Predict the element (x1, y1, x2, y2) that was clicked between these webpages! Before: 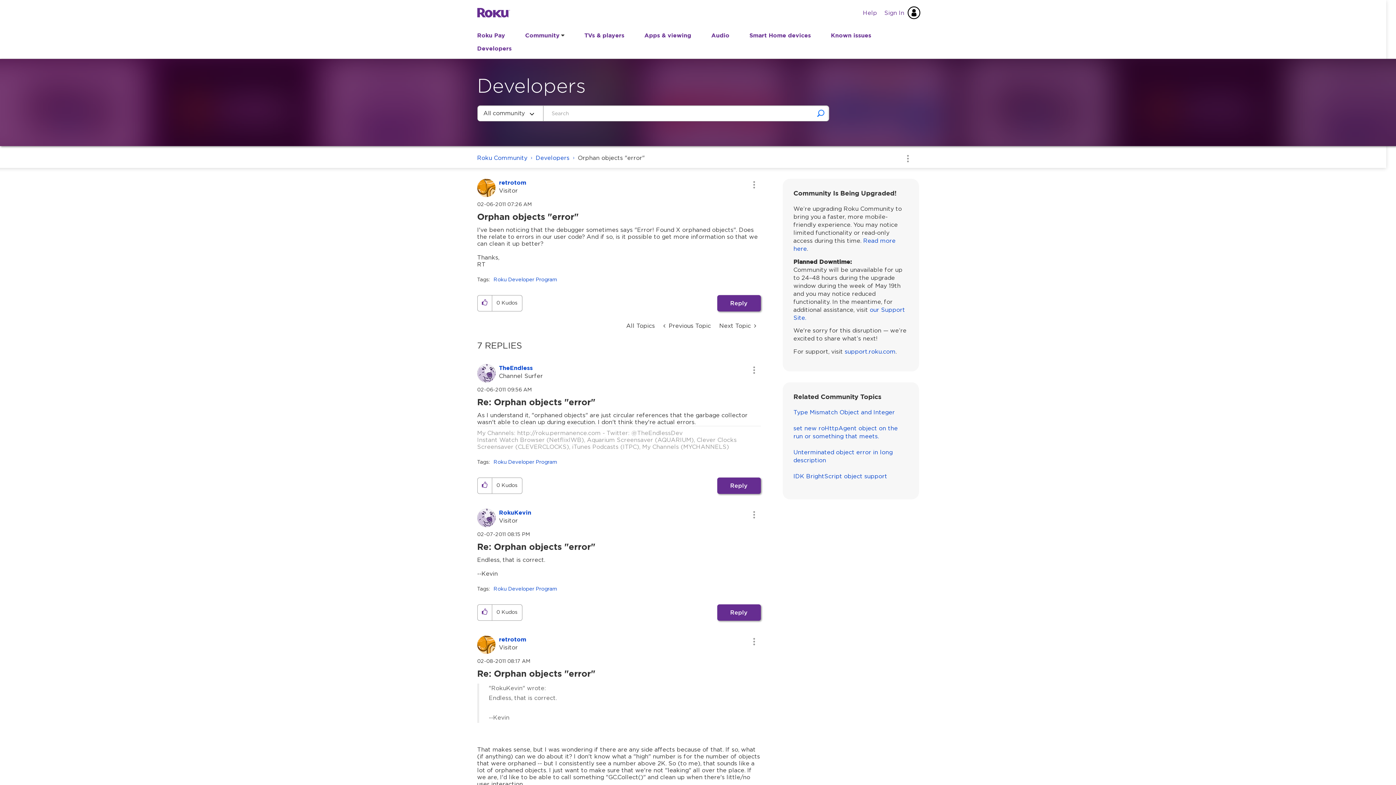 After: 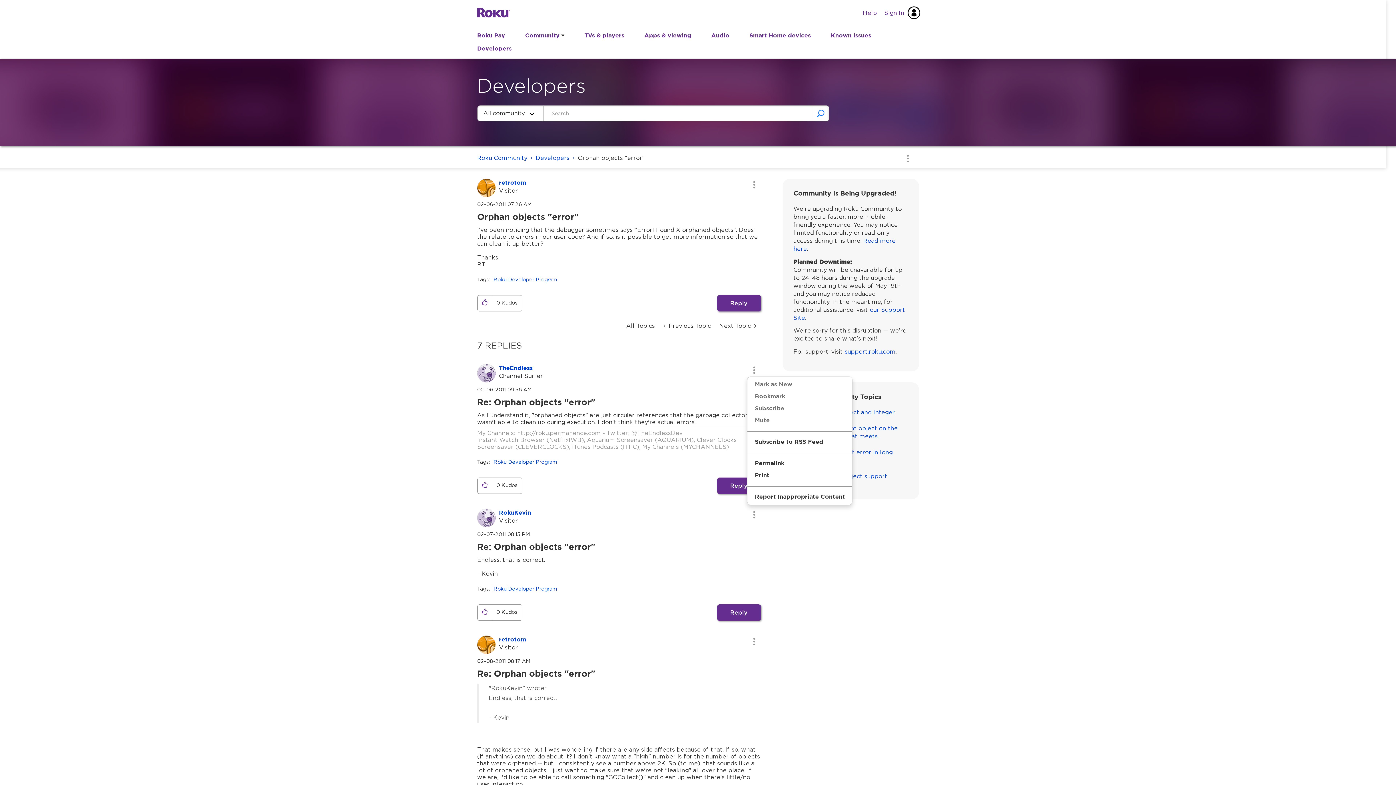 Action: bbox: (747, 363, 760, 377) label: Show comment option menu